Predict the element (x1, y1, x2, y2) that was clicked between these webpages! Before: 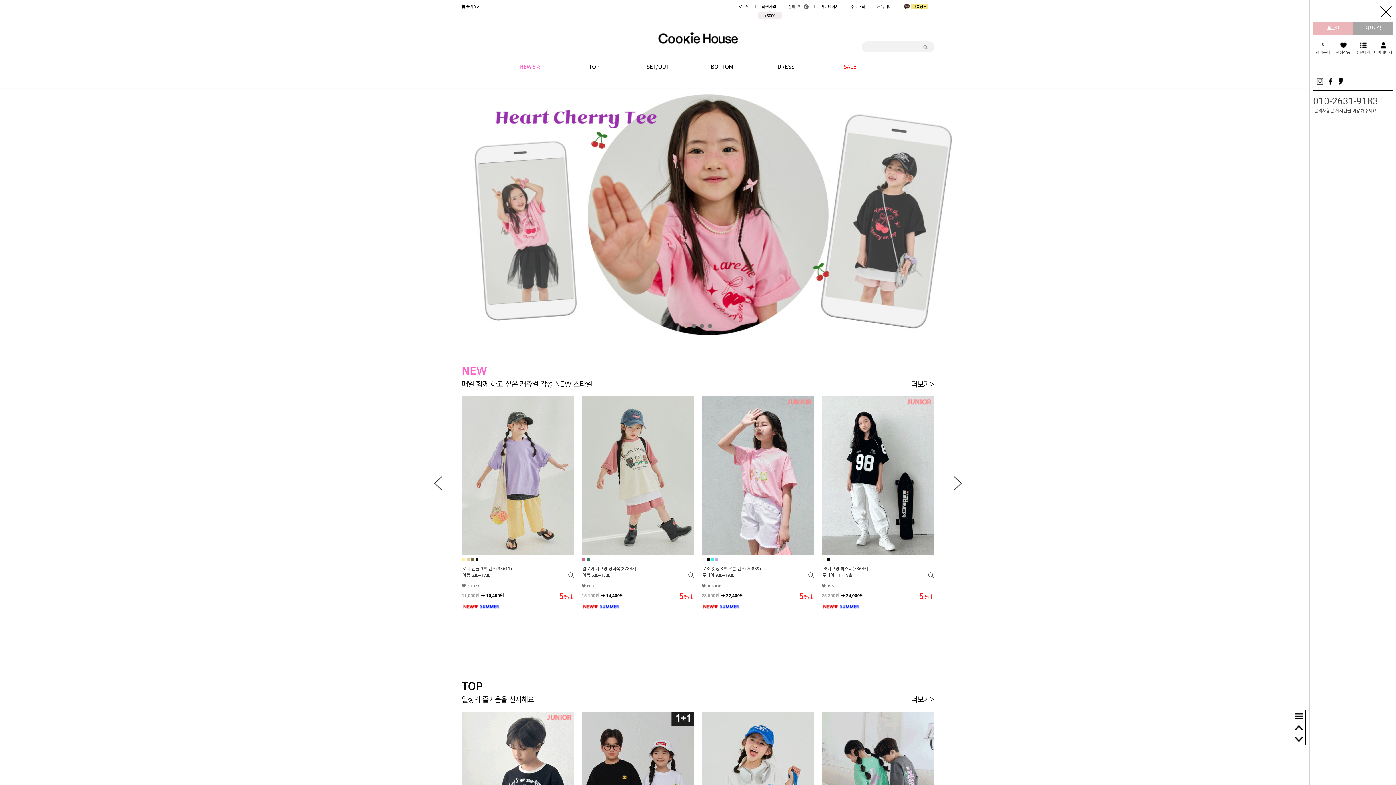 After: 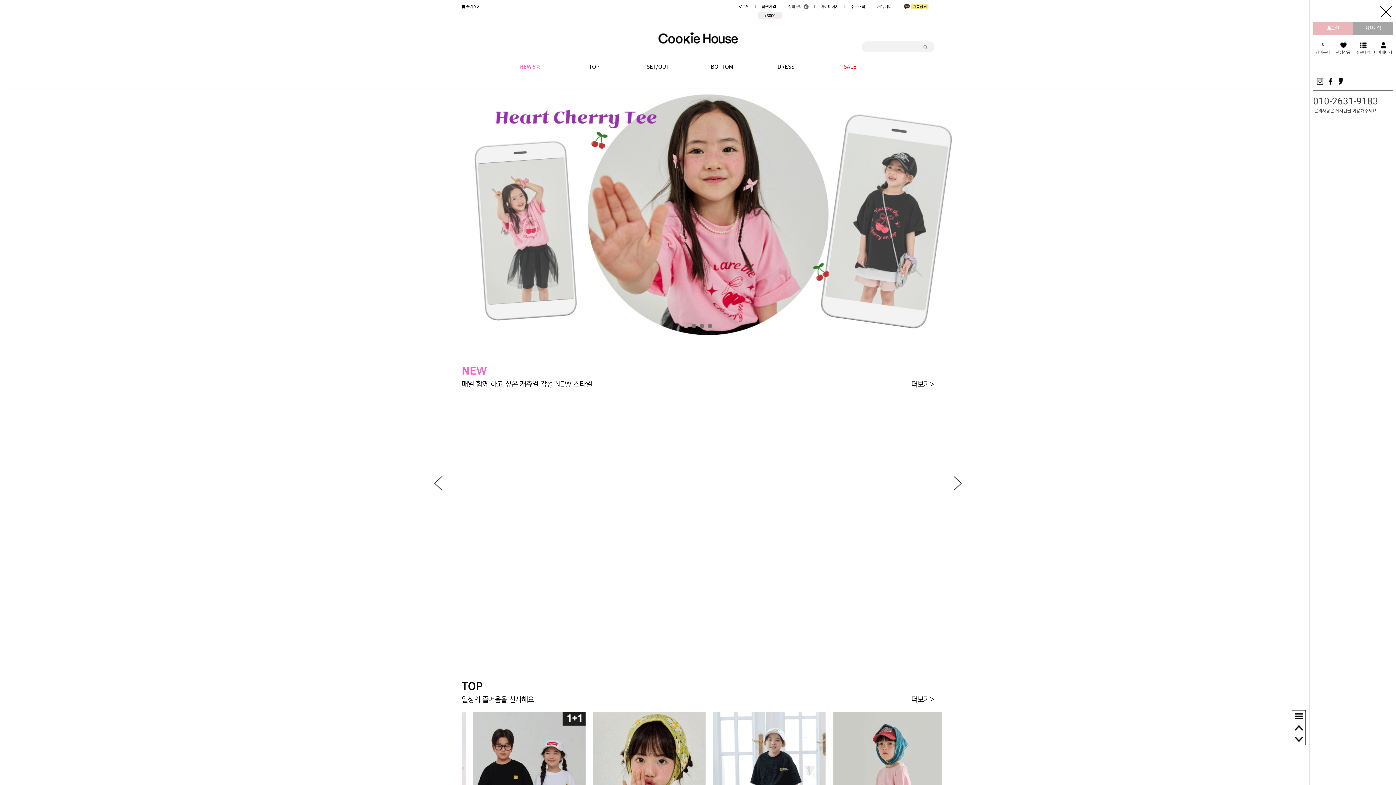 Action: bbox: (684, 324, 688, 328) label: 1